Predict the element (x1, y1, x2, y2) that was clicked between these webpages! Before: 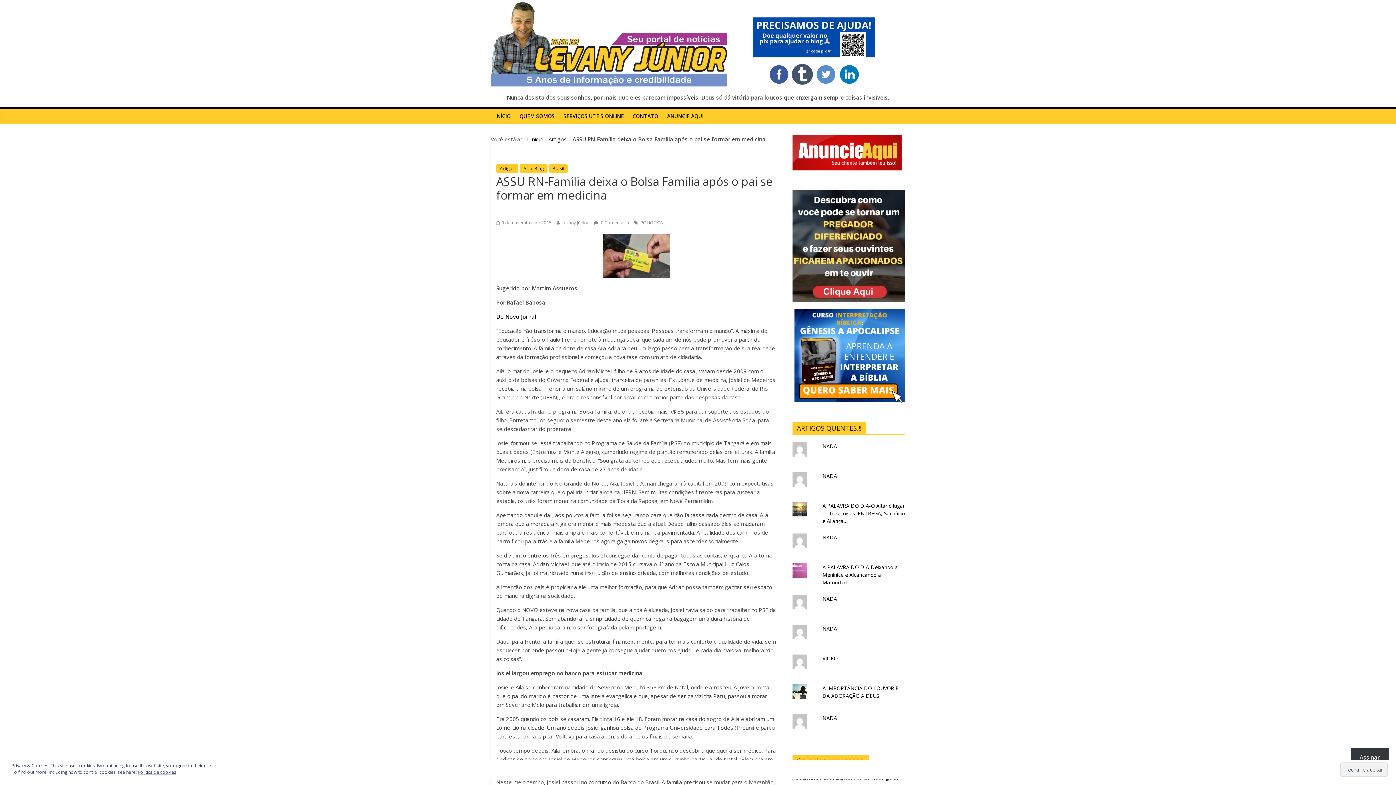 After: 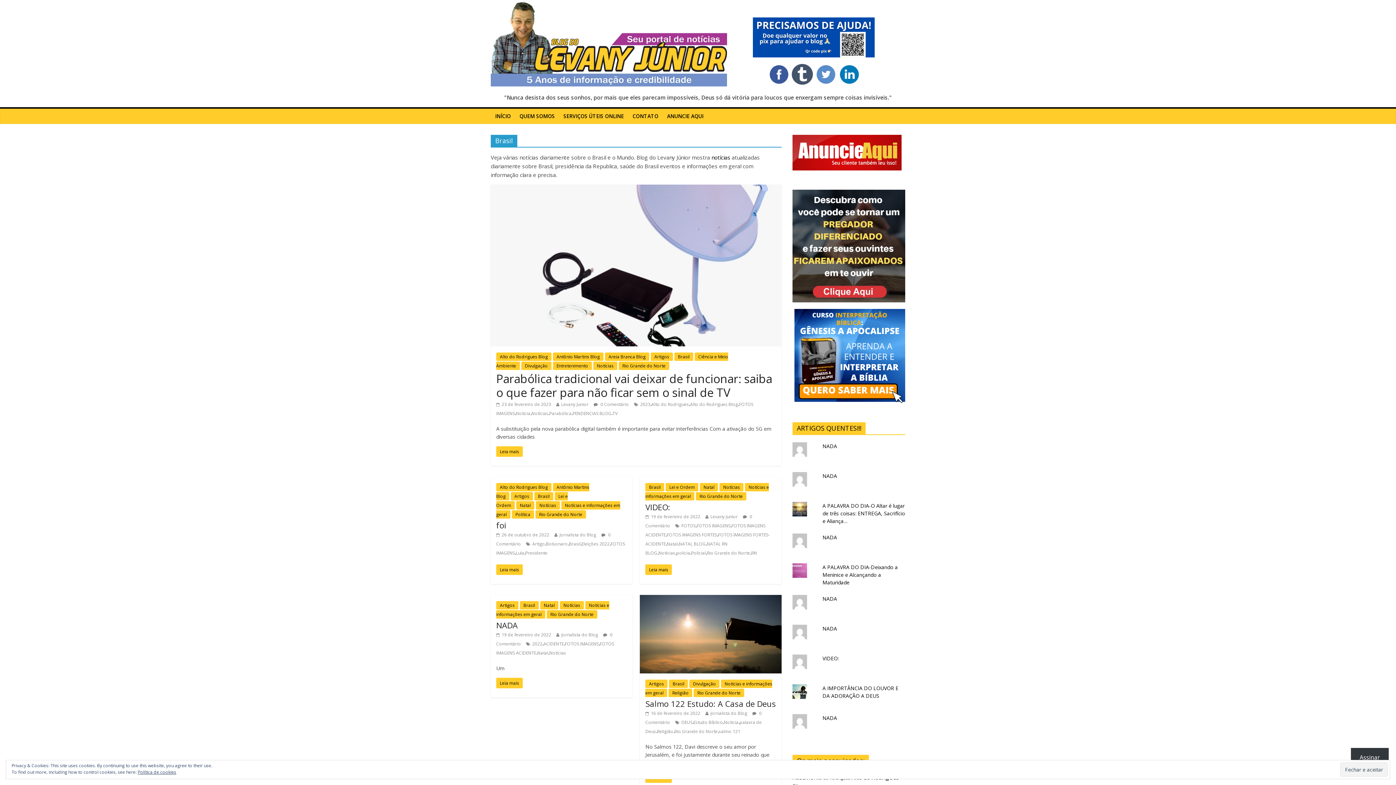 Action: bbox: (549, 164, 568, 172) label: Brasil